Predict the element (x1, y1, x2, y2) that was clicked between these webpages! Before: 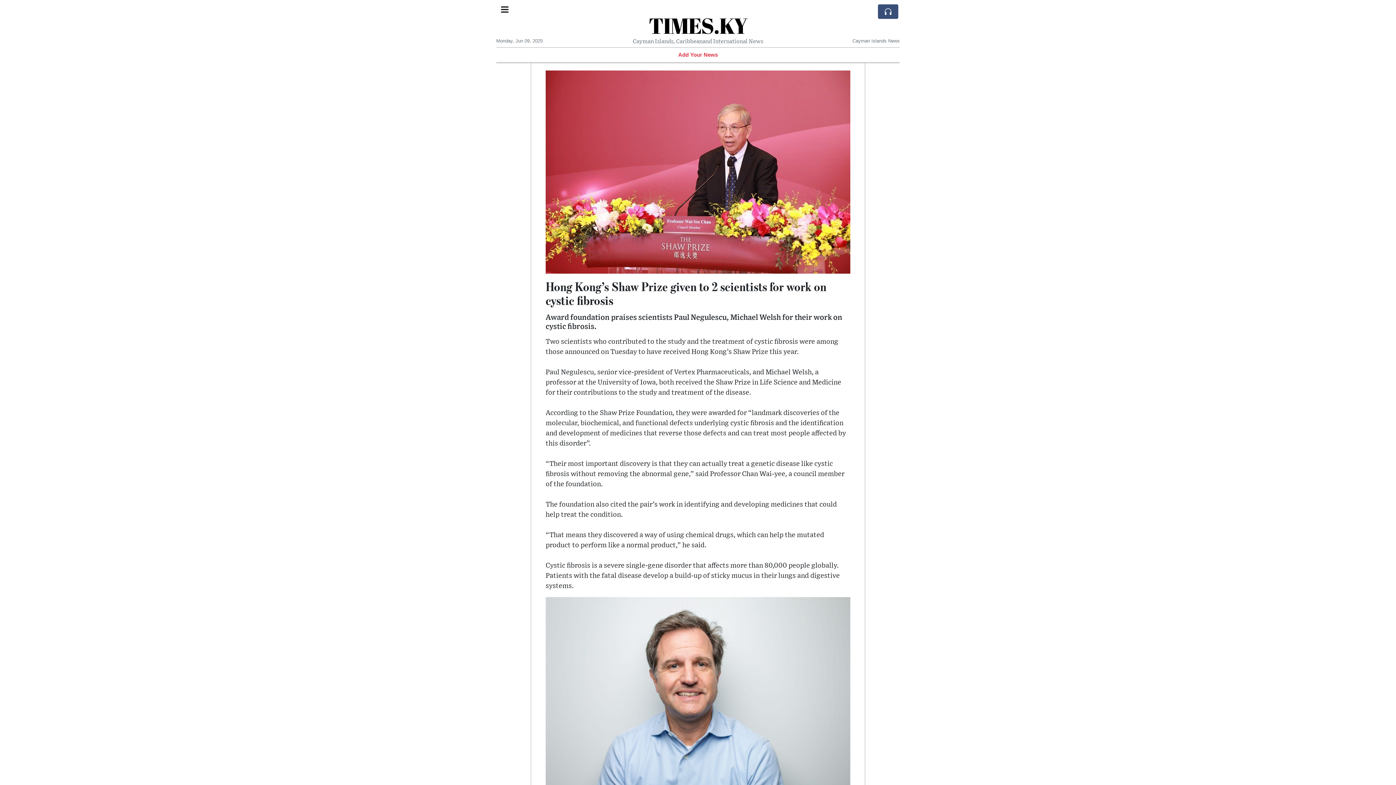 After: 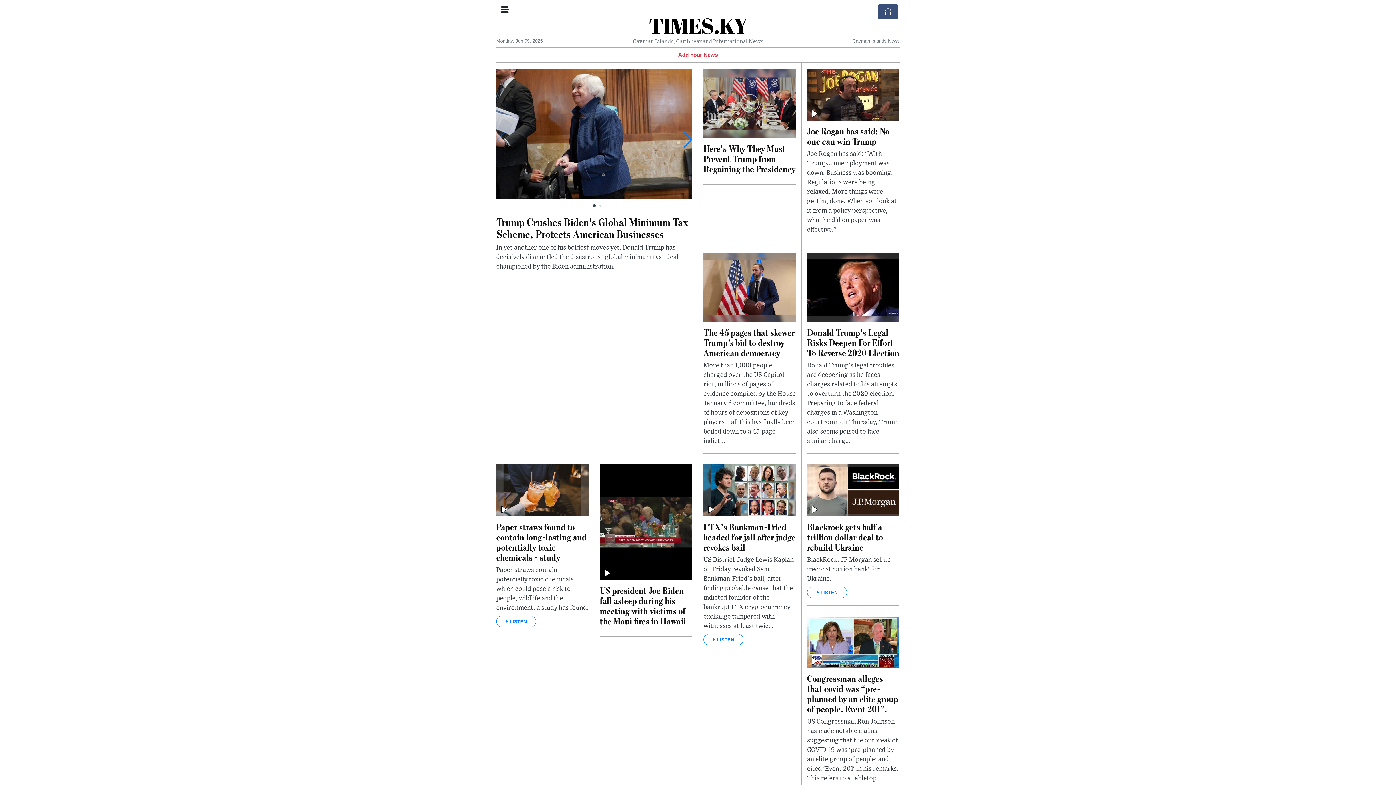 Action: bbox: (648, 10, 747, 40) label: TIMES.KY